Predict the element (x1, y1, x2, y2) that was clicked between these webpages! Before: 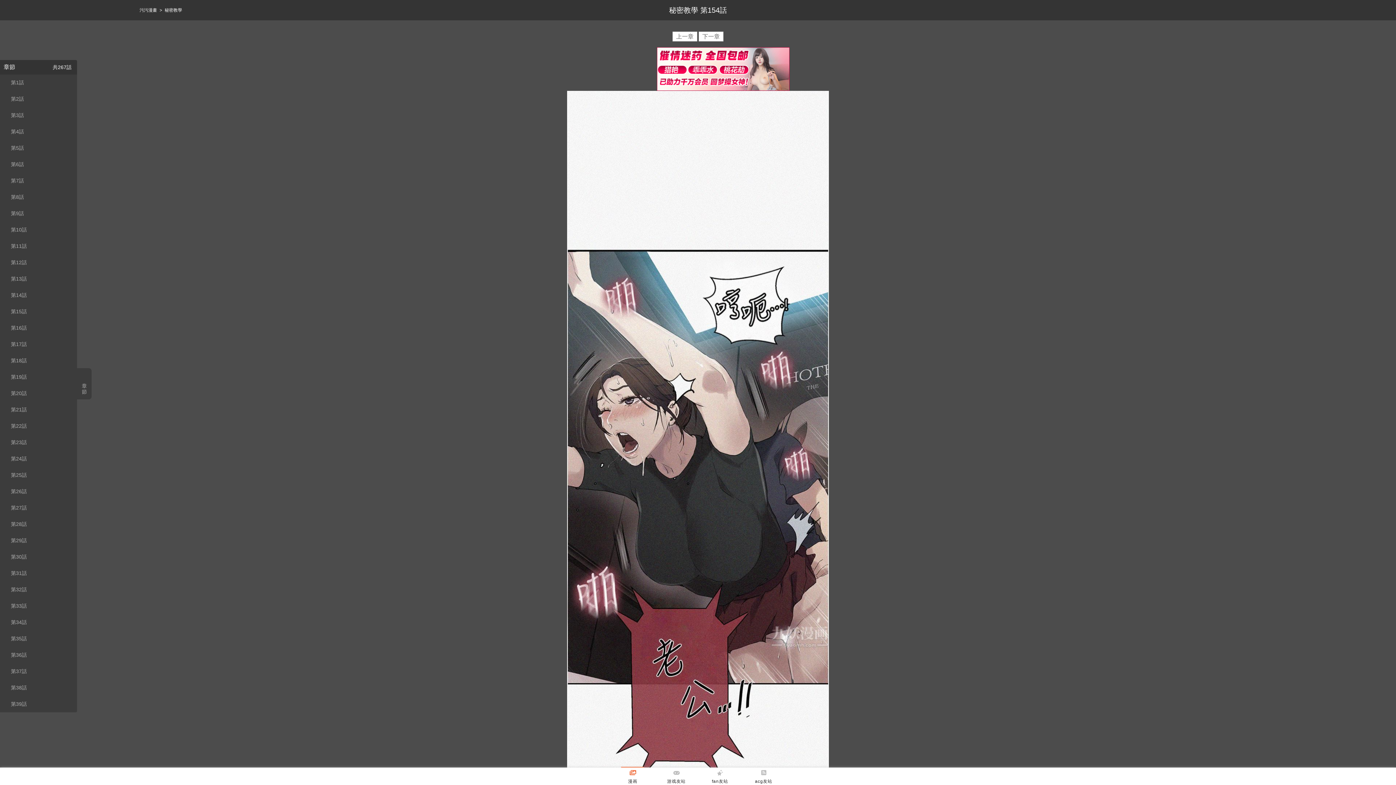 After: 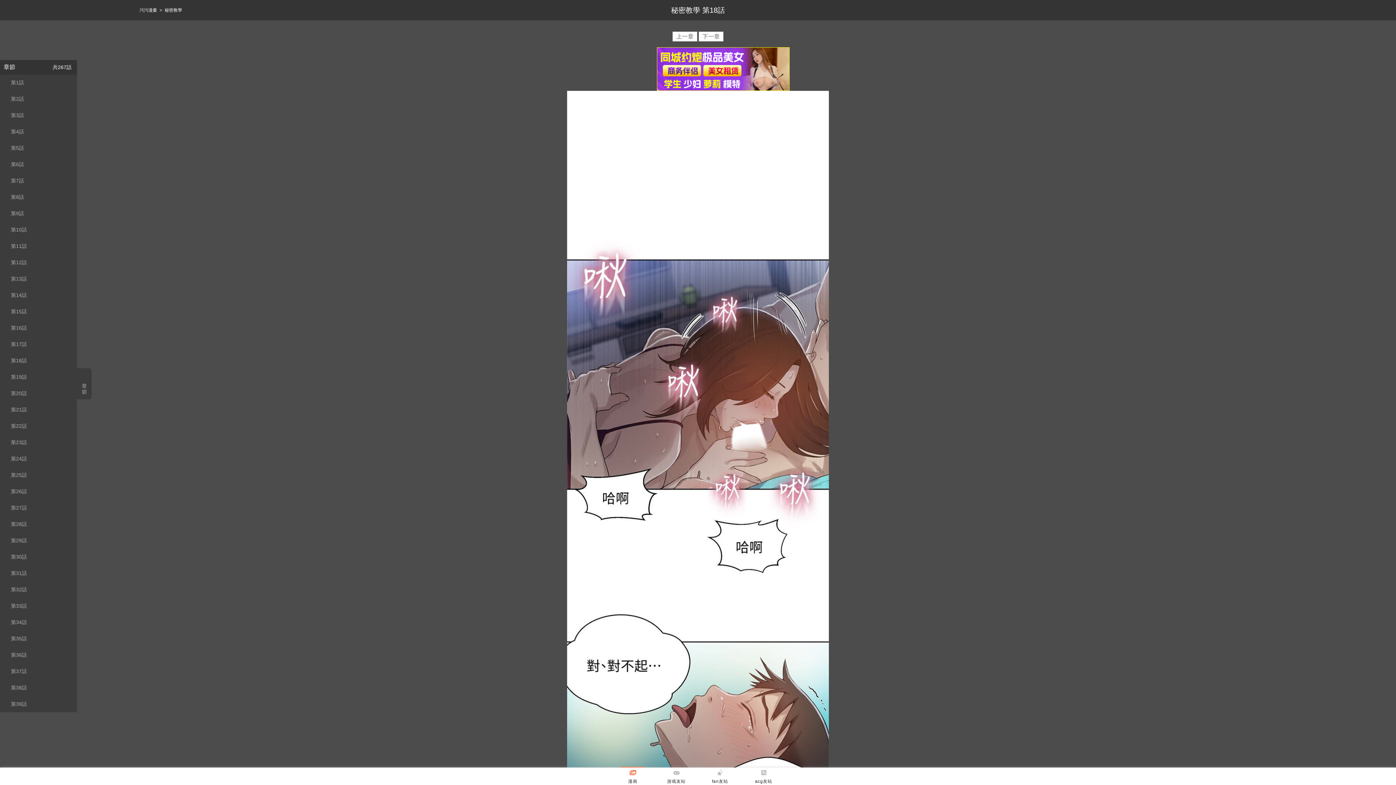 Action: label: 第18話 bbox: (10, 352, 63, 369)